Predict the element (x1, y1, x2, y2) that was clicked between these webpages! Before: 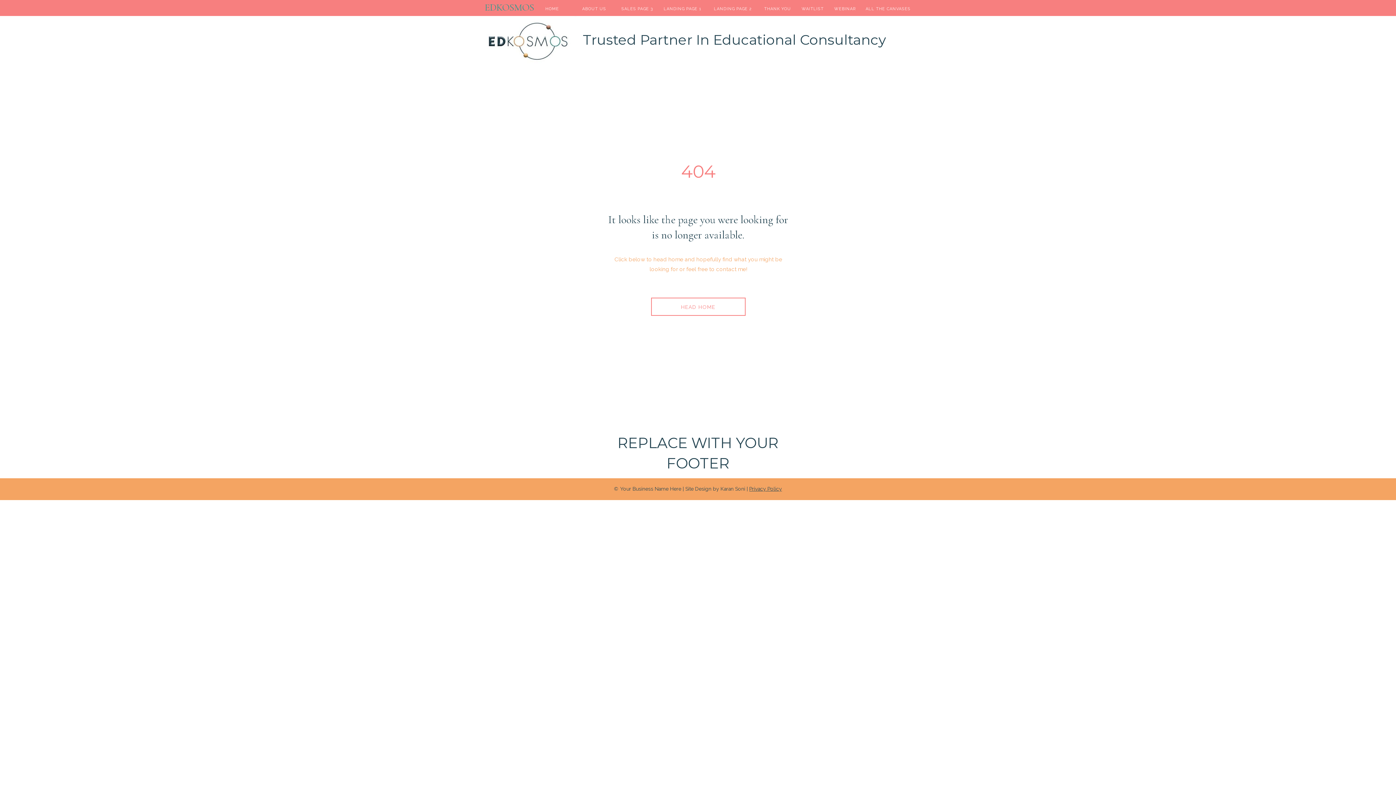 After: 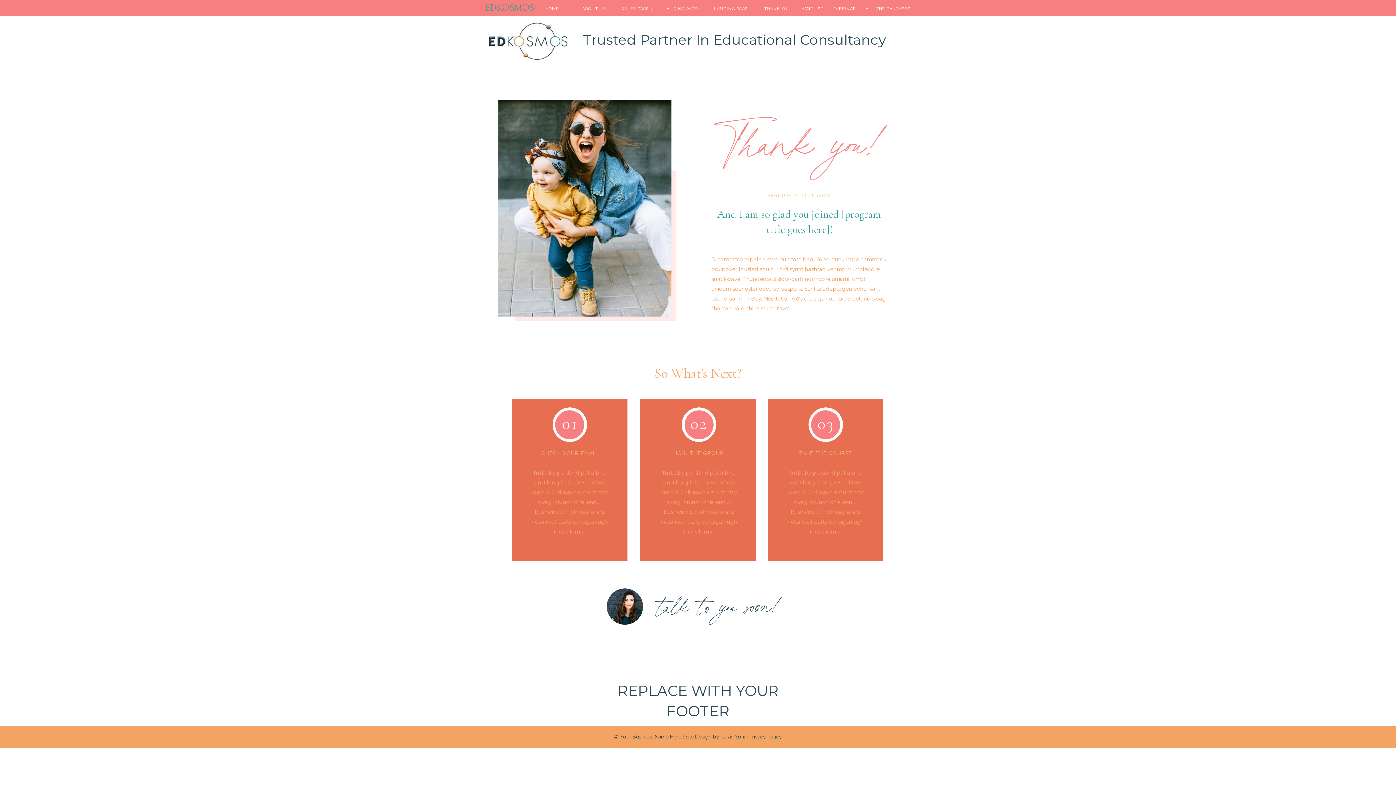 Action: label: THANK YOU bbox: (762, 5, 793, 13)